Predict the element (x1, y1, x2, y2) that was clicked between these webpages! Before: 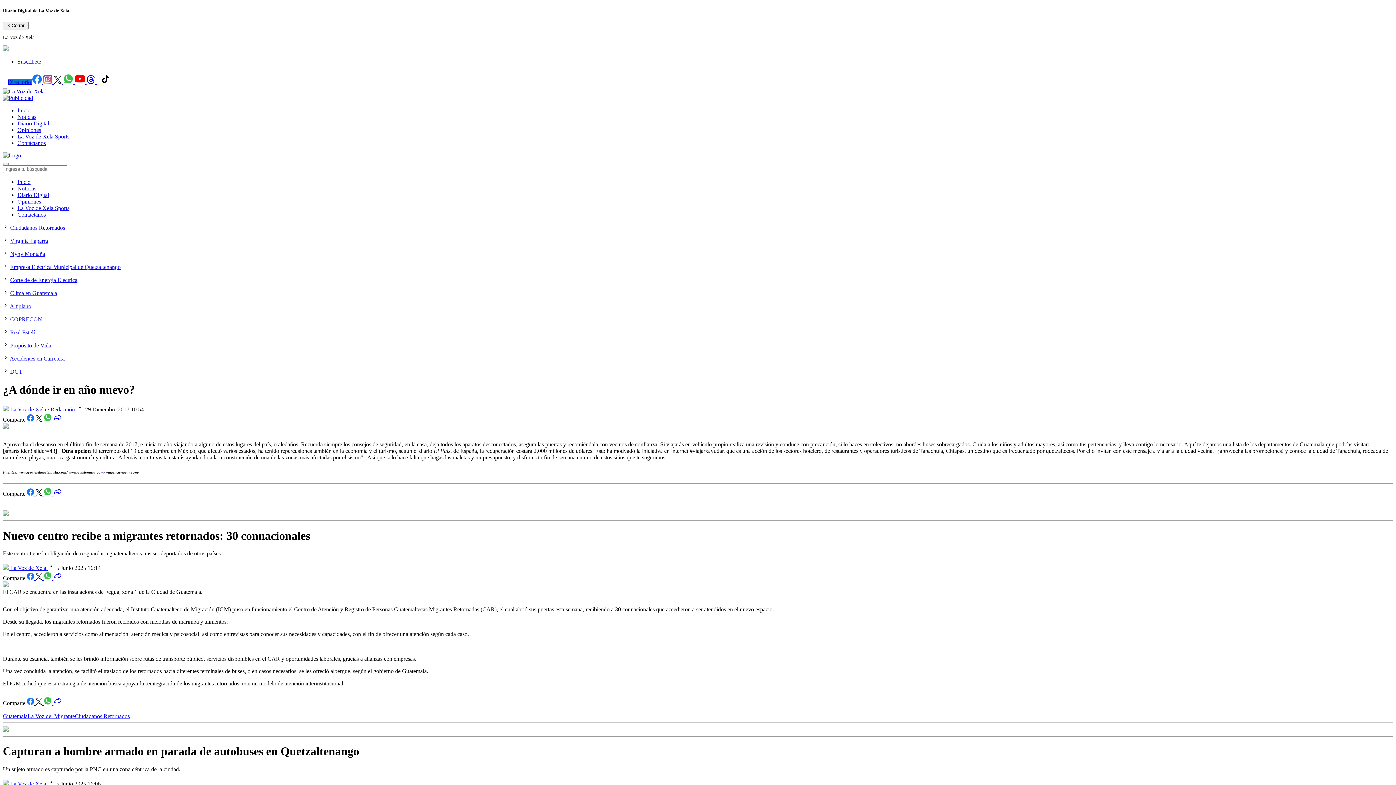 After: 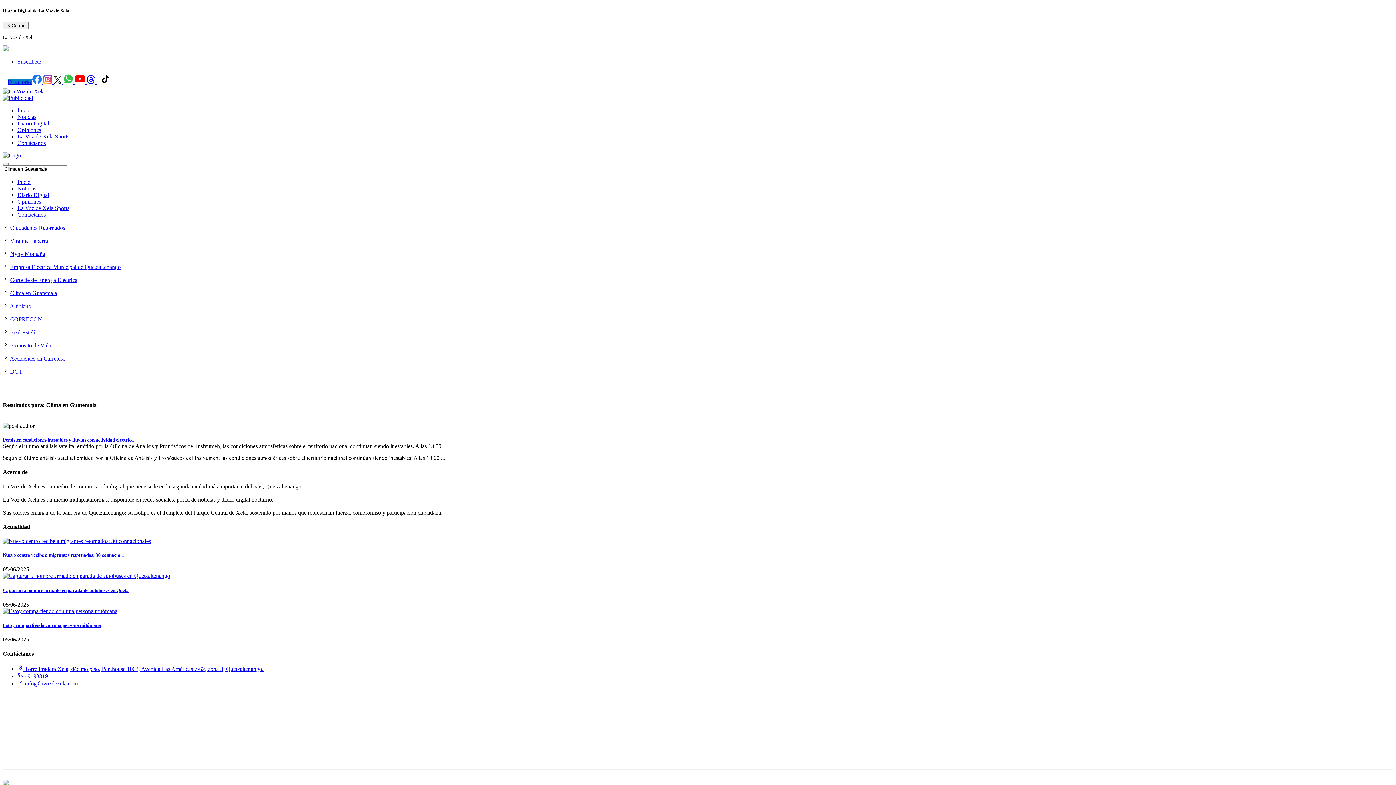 Action: label: Clima en Guatemala bbox: (10, 290, 57, 296)